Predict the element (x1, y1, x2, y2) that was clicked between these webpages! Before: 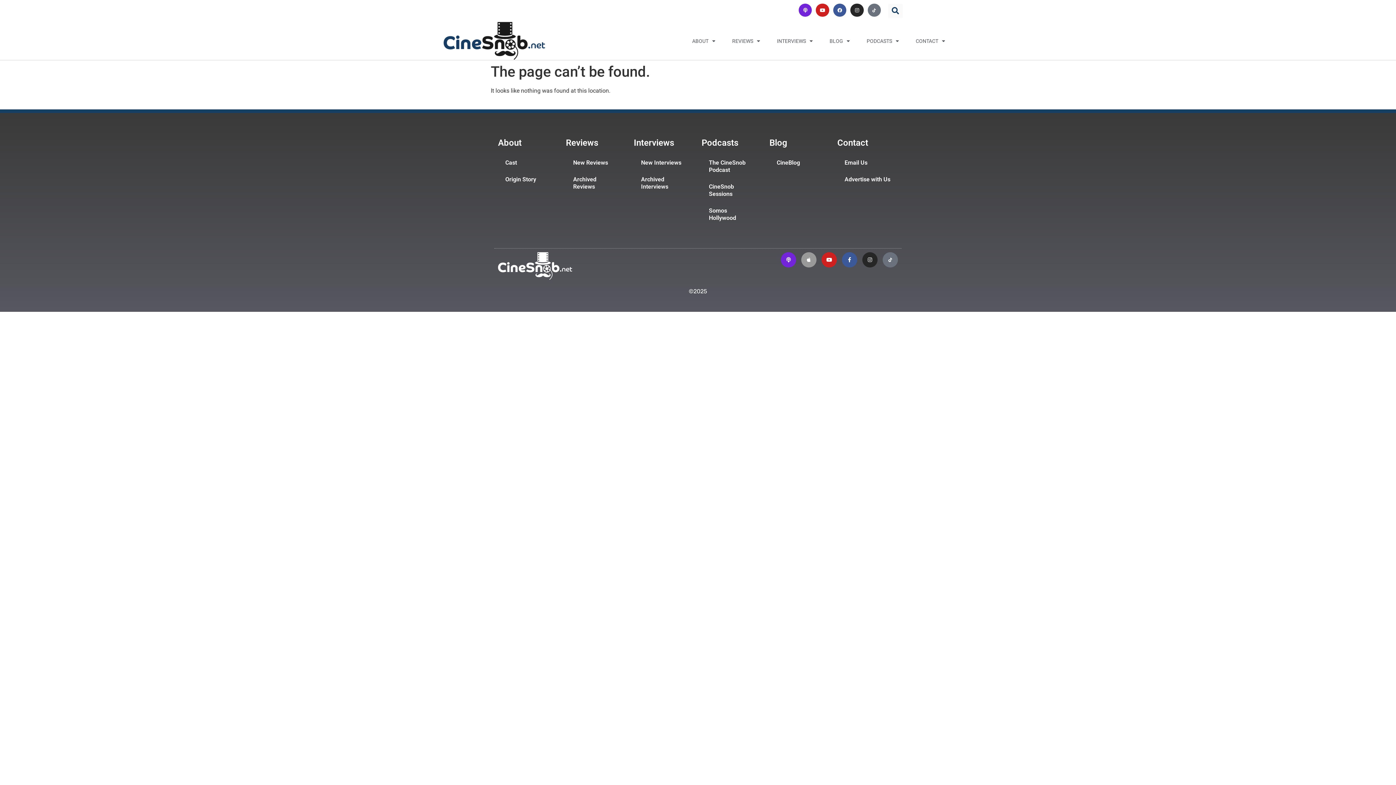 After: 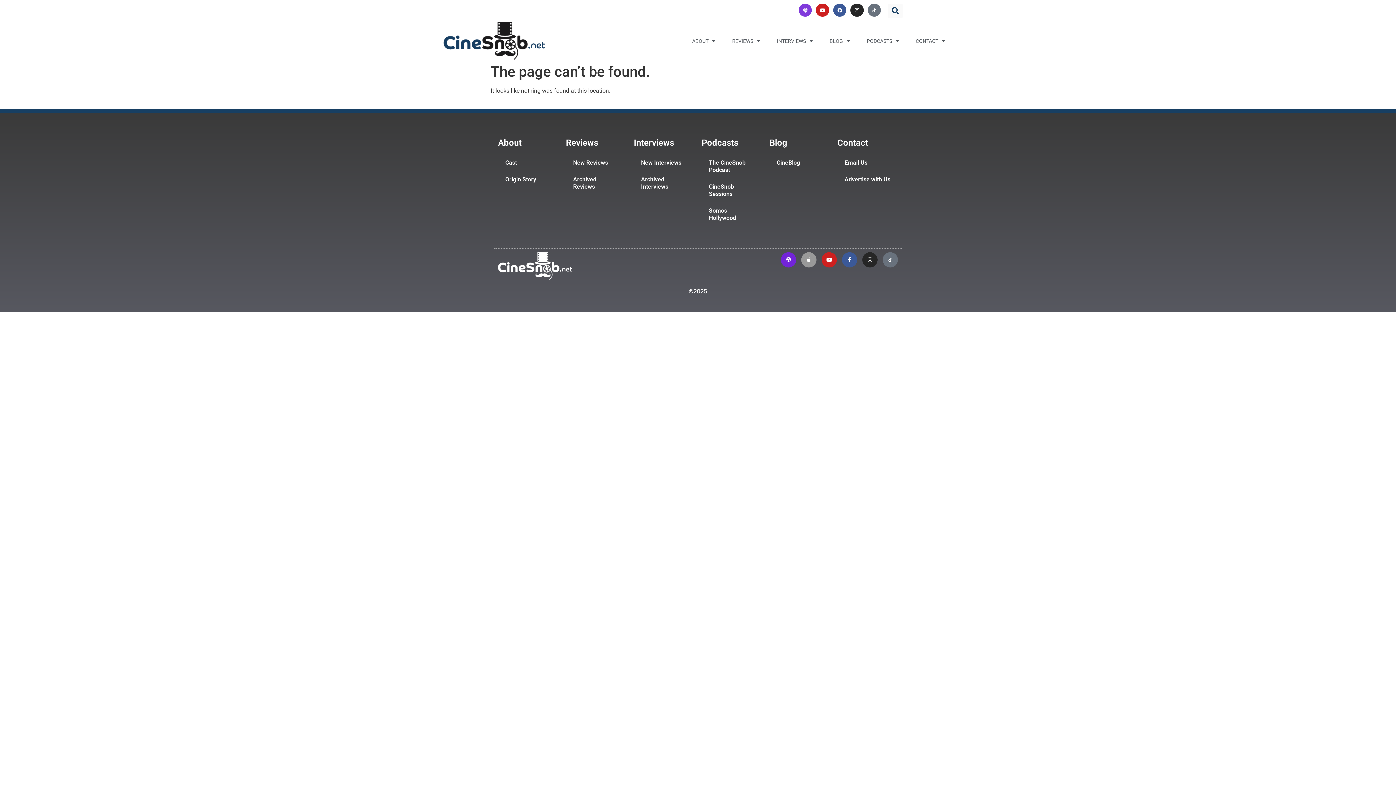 Action: bbox: (798, 3, 812, 16) label: Podcast